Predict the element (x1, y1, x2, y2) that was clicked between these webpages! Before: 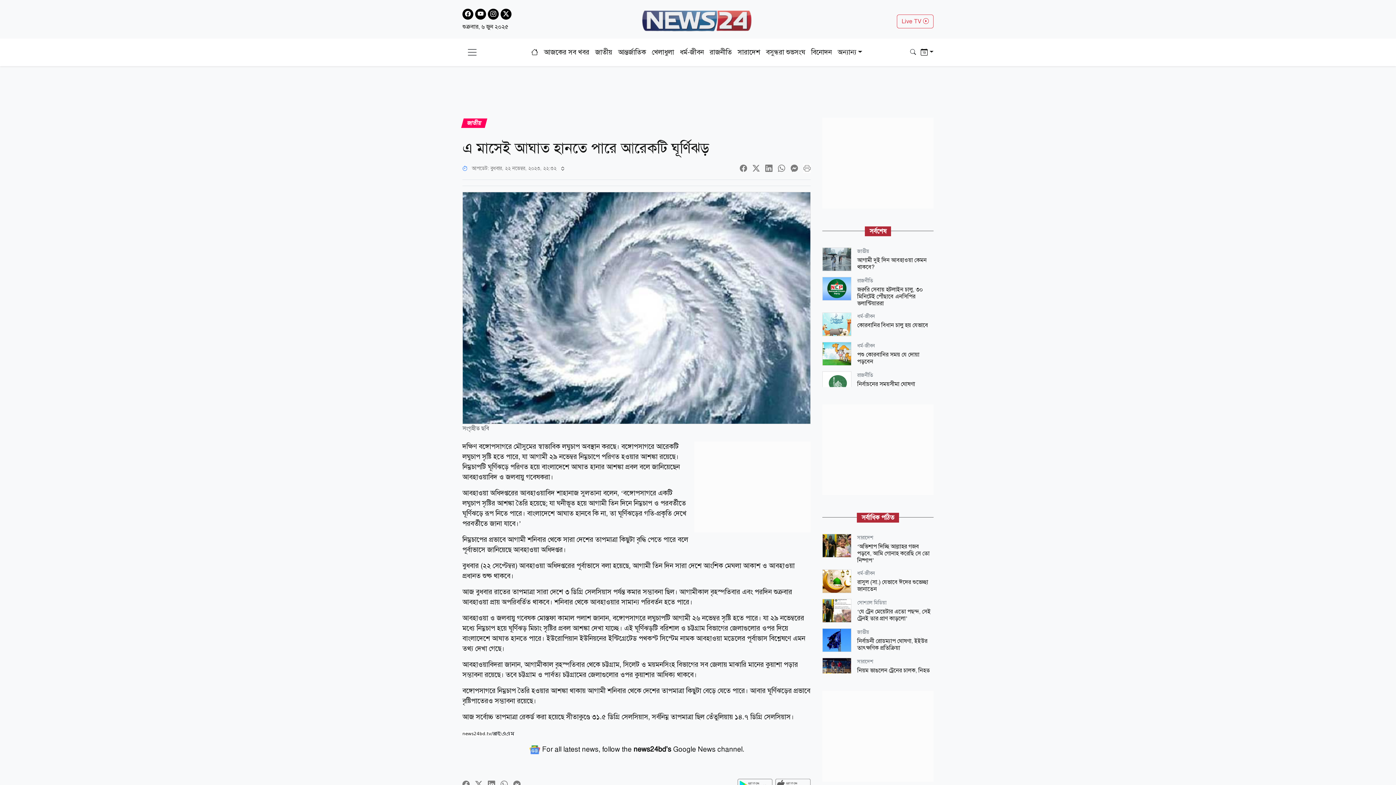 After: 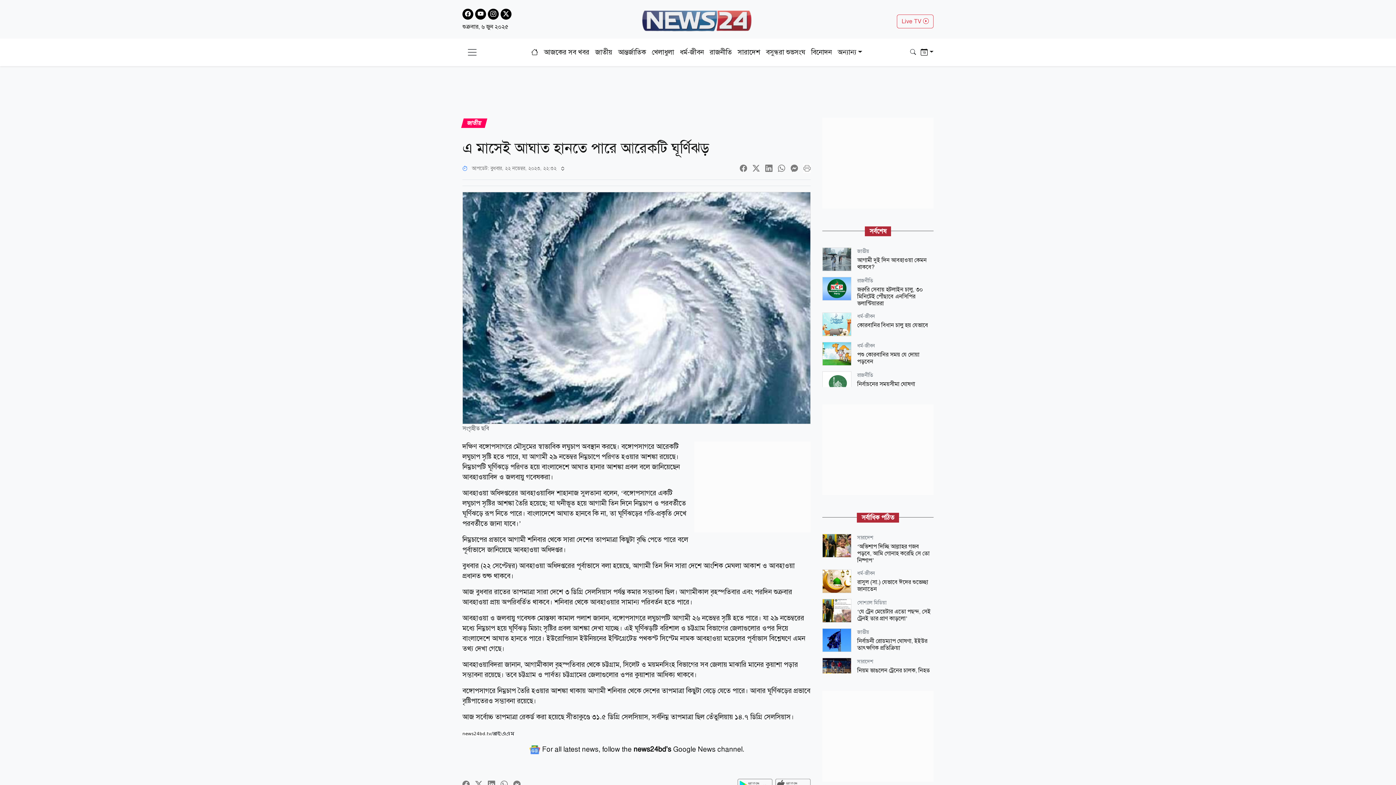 Action: bbox: (500, 8, 511, 19)